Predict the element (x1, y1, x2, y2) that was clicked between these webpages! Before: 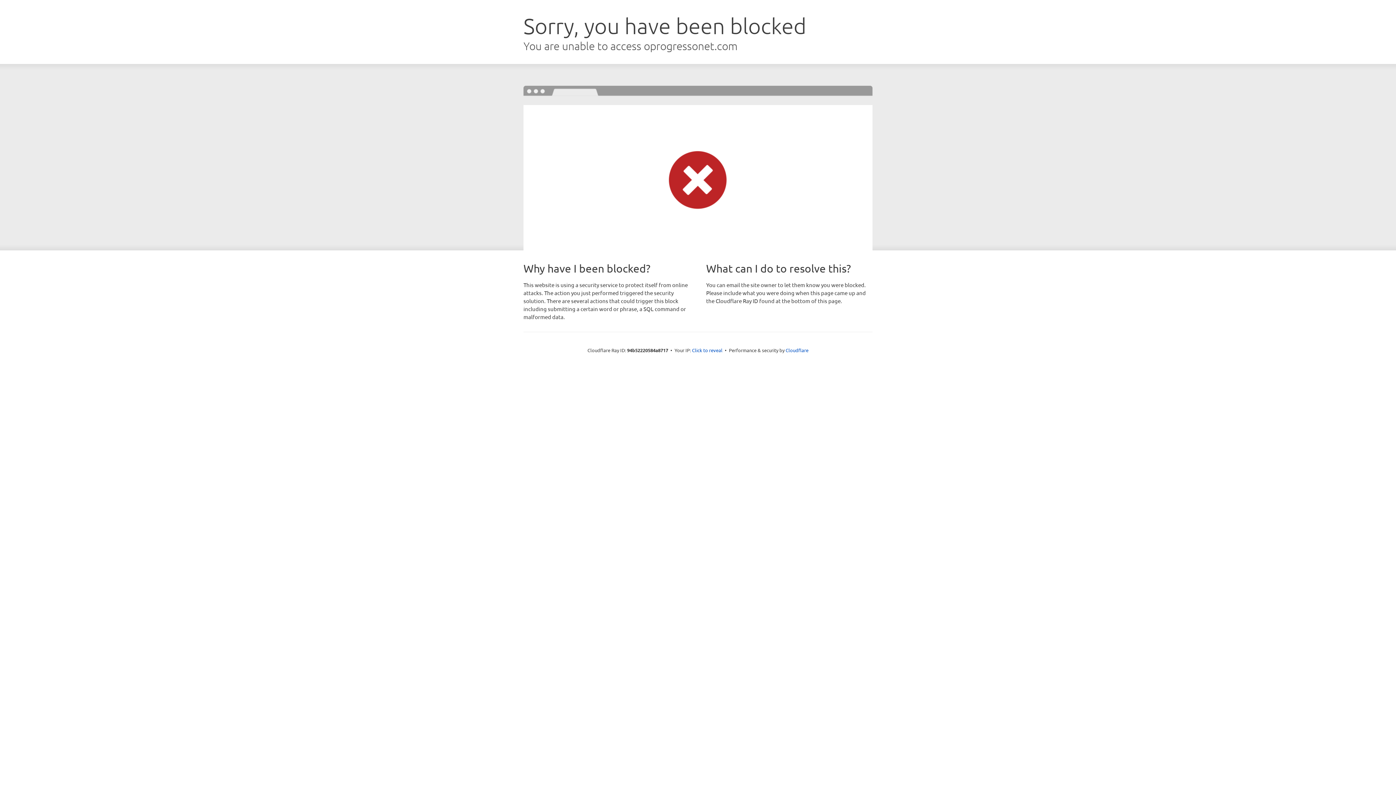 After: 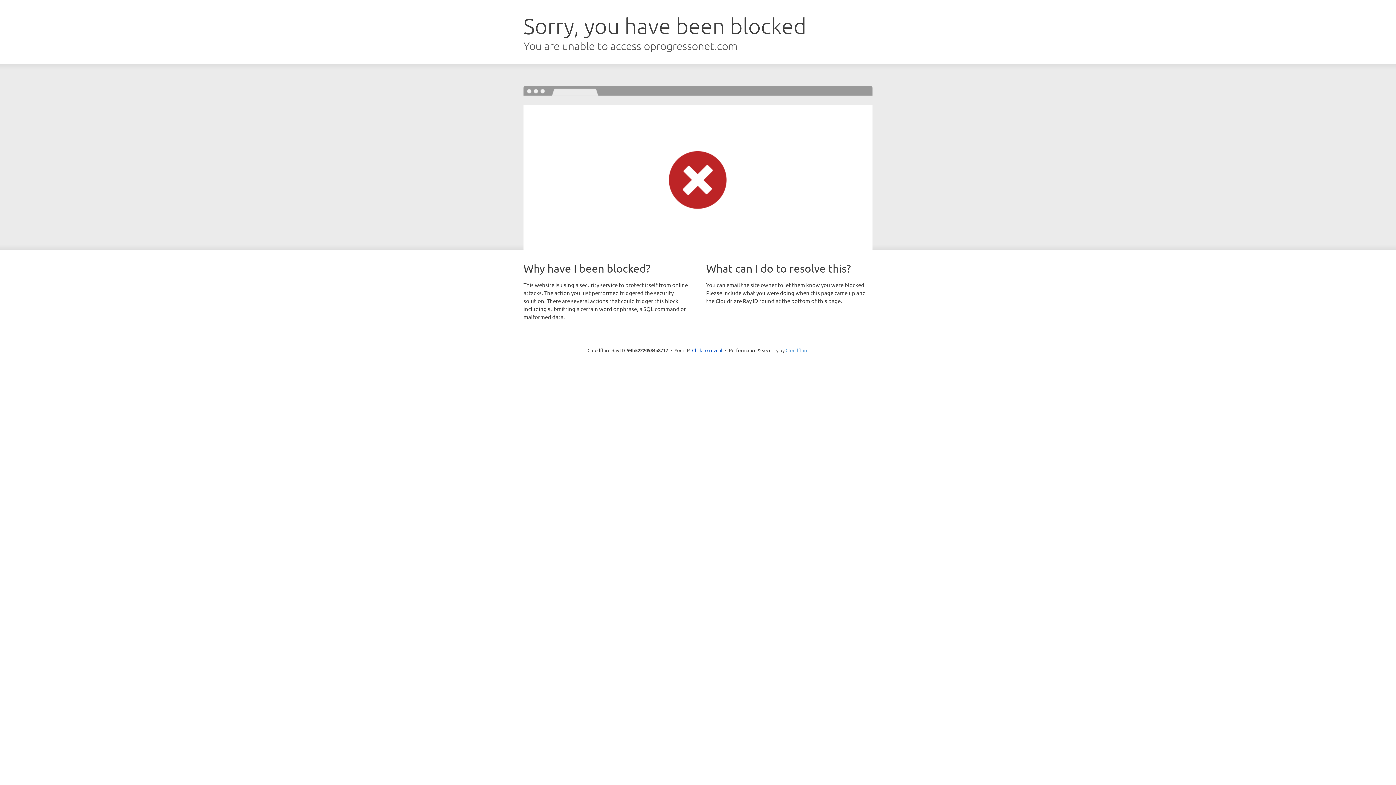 Action: label: Cloudflare bbox: (785, 347, 808, 353)